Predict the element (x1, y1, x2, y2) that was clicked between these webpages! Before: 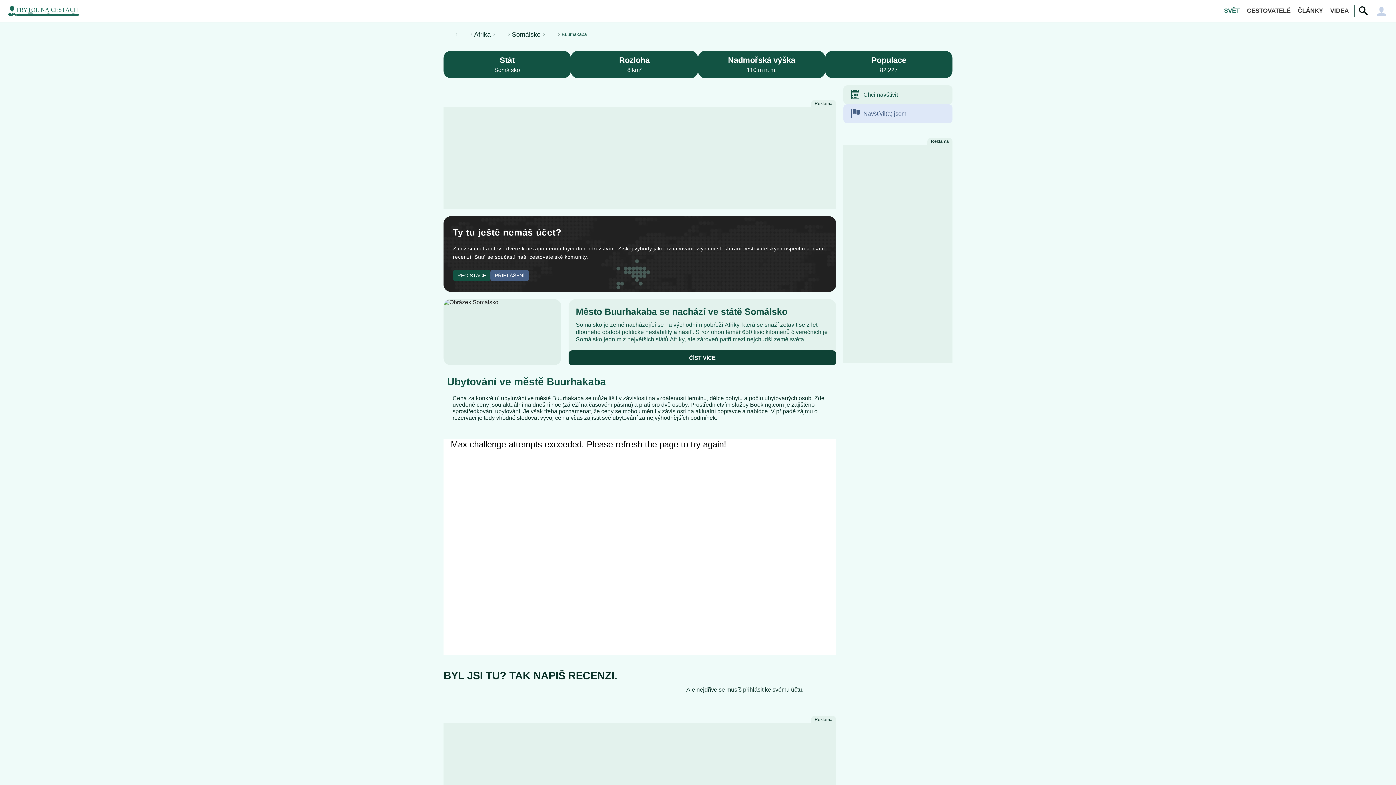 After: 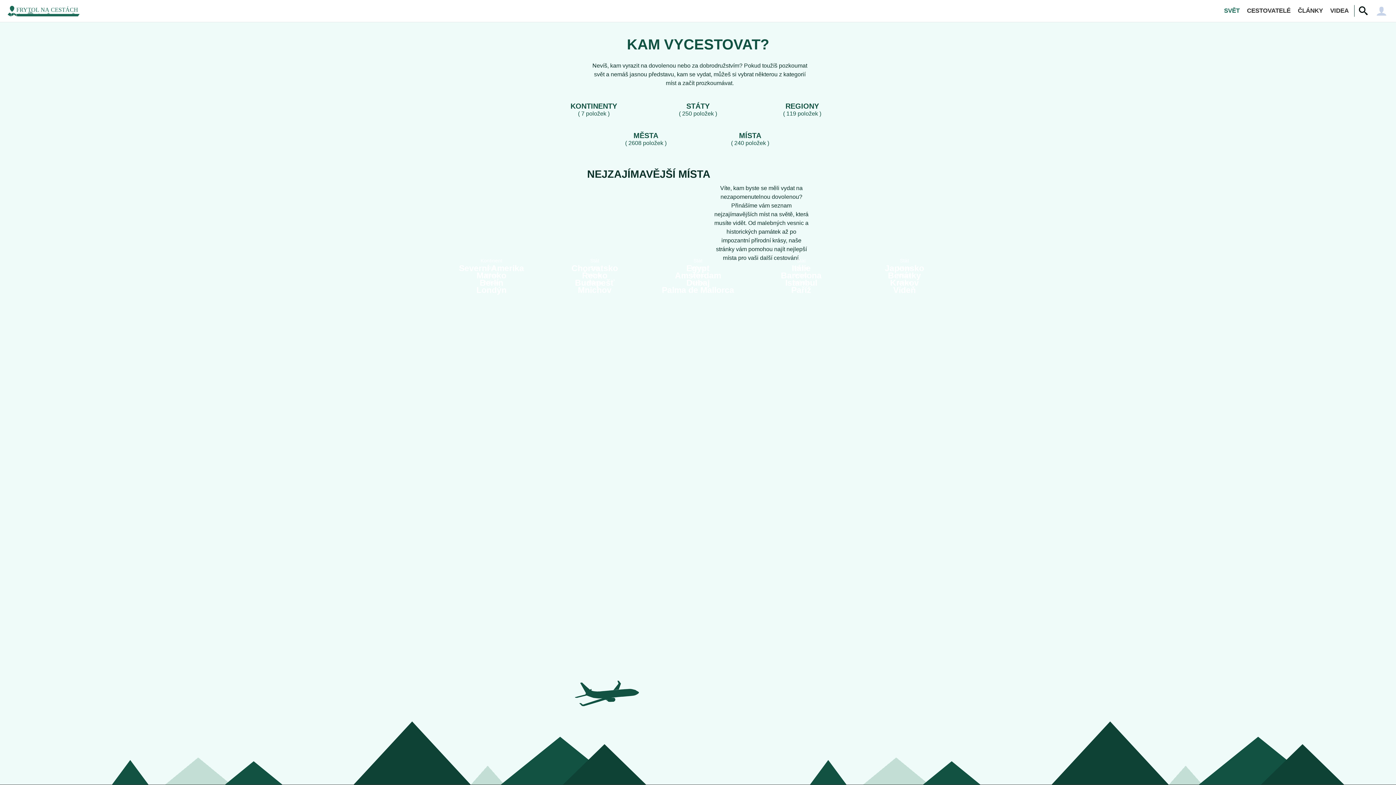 Action: label: SVĚT bbox: (1222, 4, 1241, 16)